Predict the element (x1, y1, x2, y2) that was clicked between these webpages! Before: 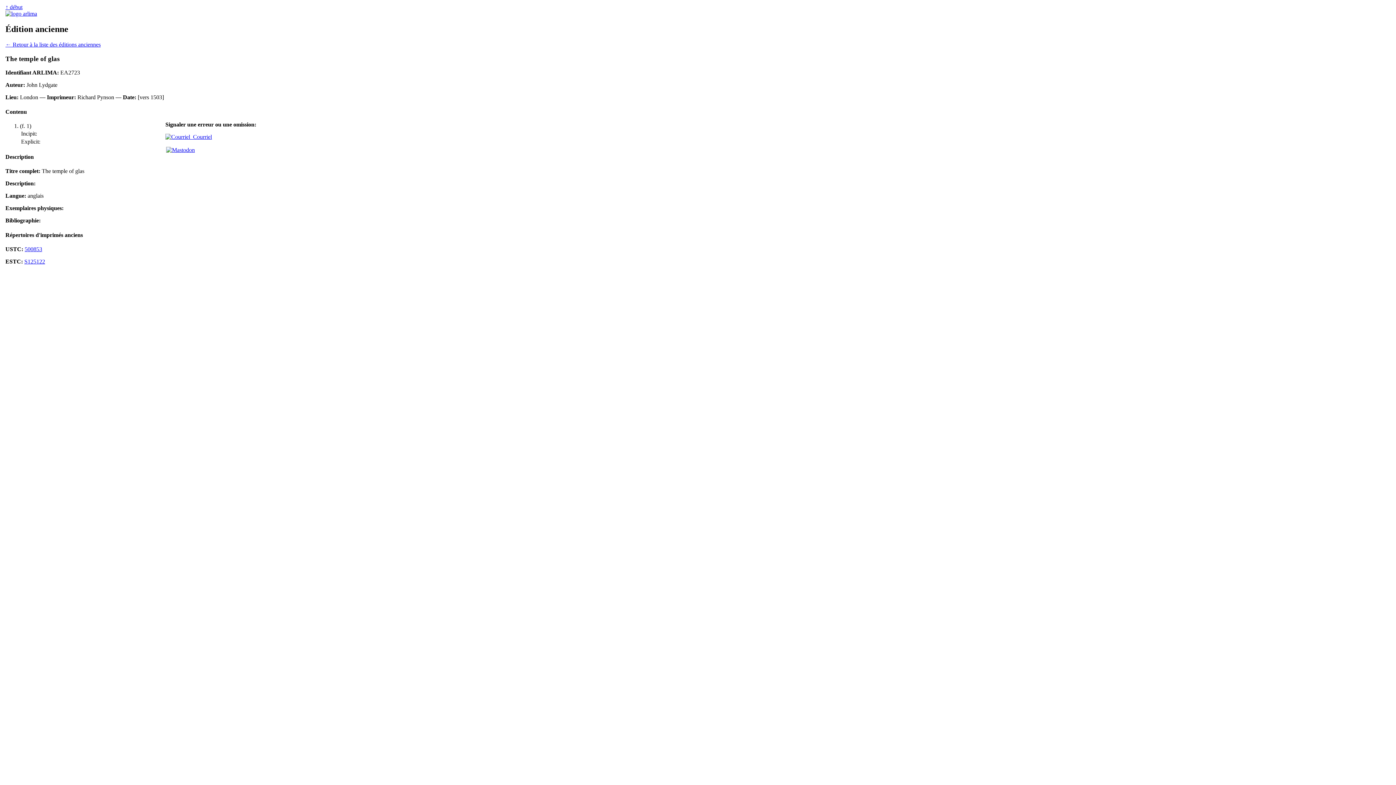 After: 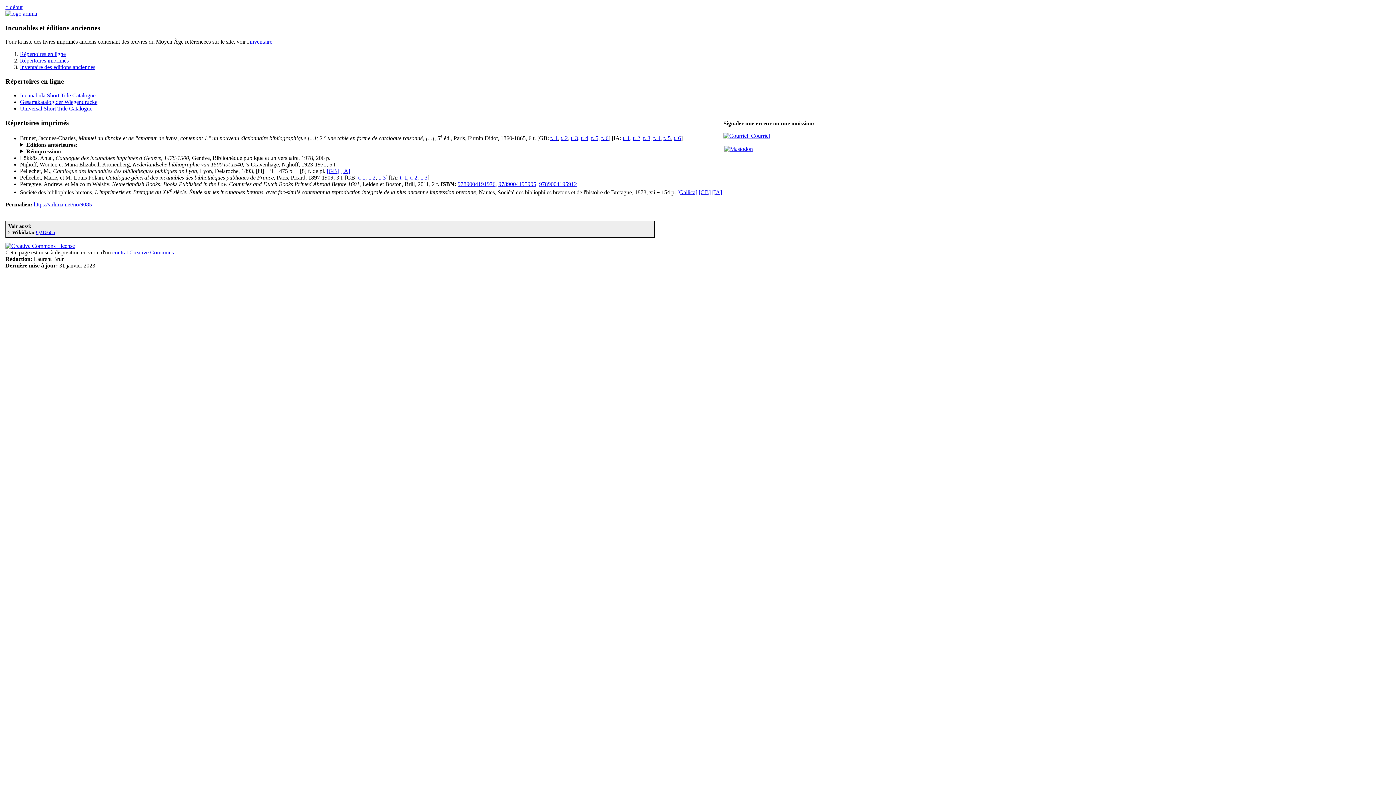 Action: label: ← Retour à la liste des éditions anciennes bbox: (5, 41, 100, 47)